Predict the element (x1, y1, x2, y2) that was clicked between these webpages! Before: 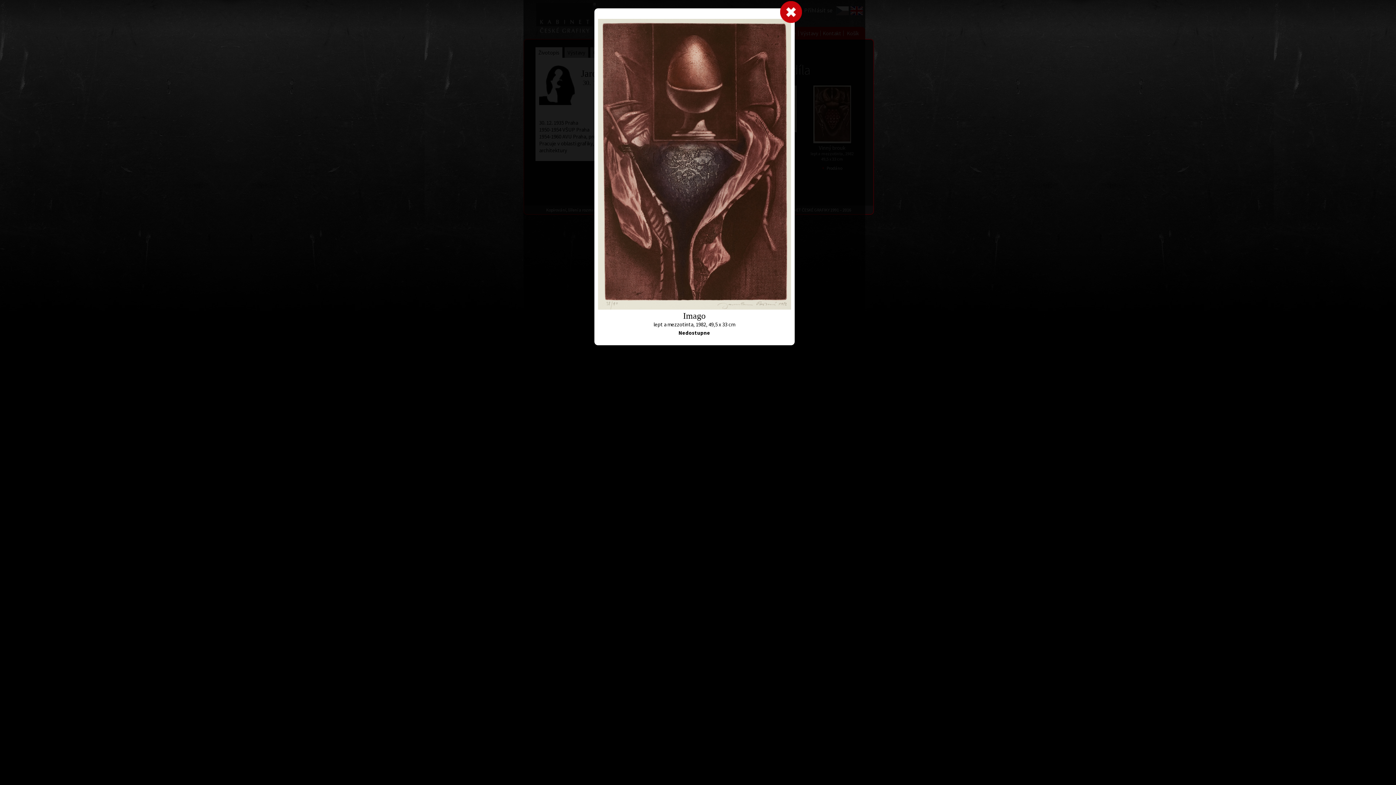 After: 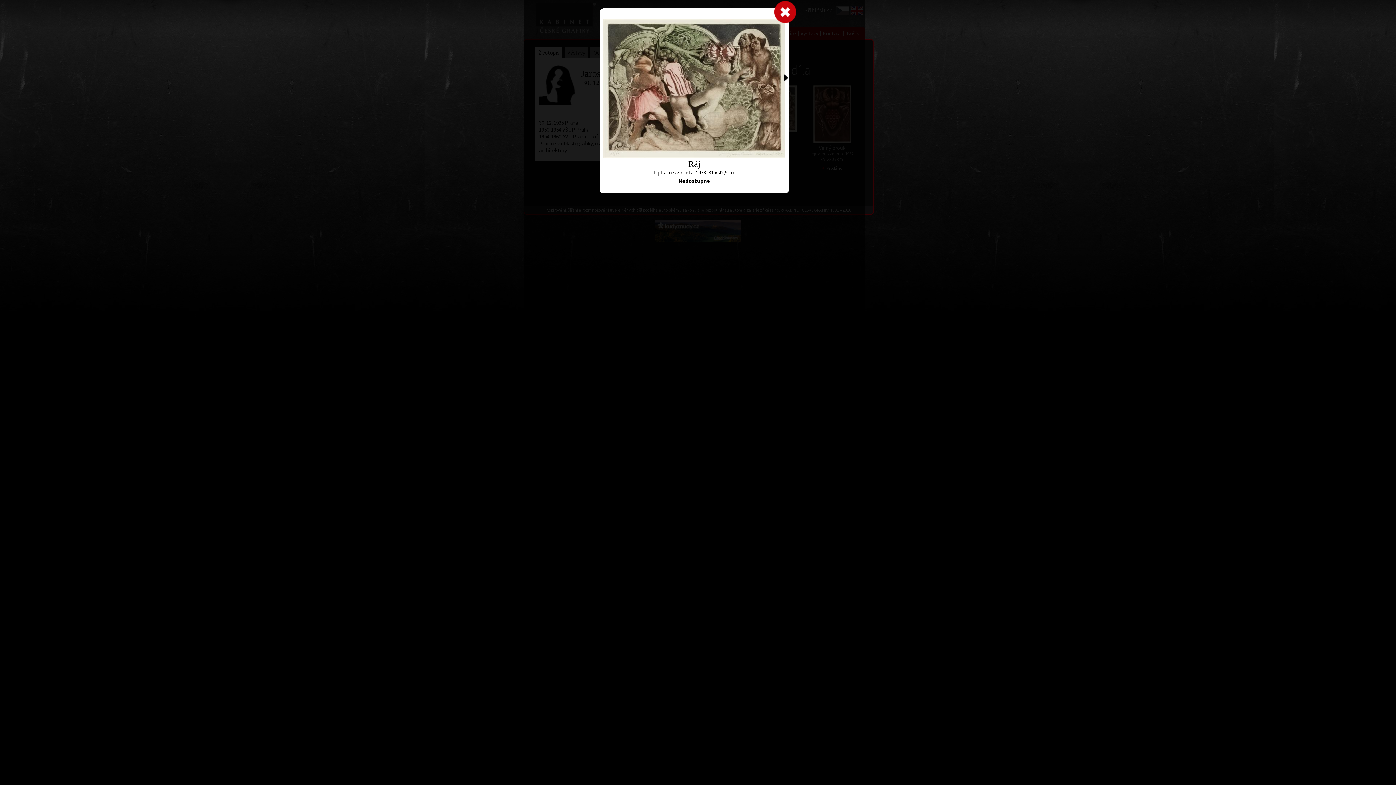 Action: bbox: (694, 8, 794, 261)